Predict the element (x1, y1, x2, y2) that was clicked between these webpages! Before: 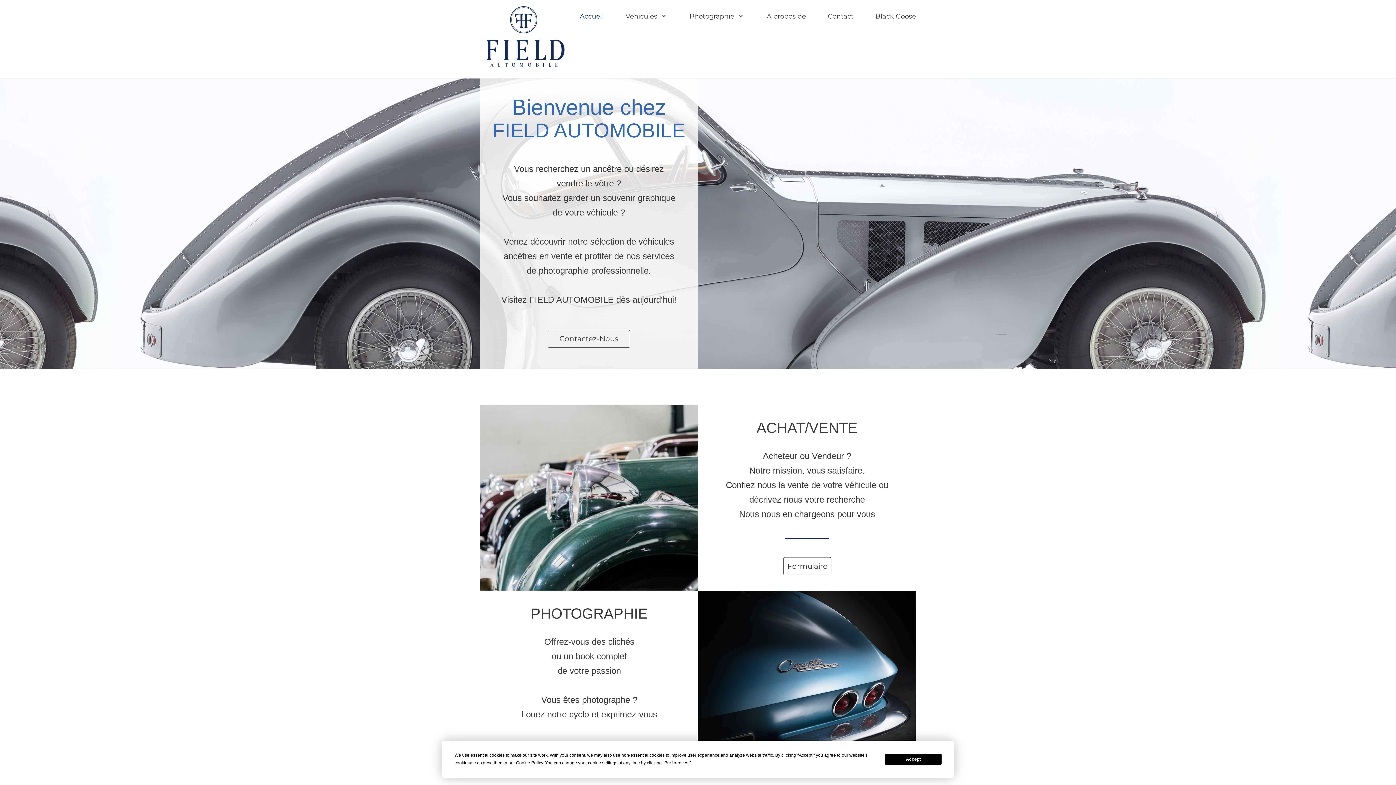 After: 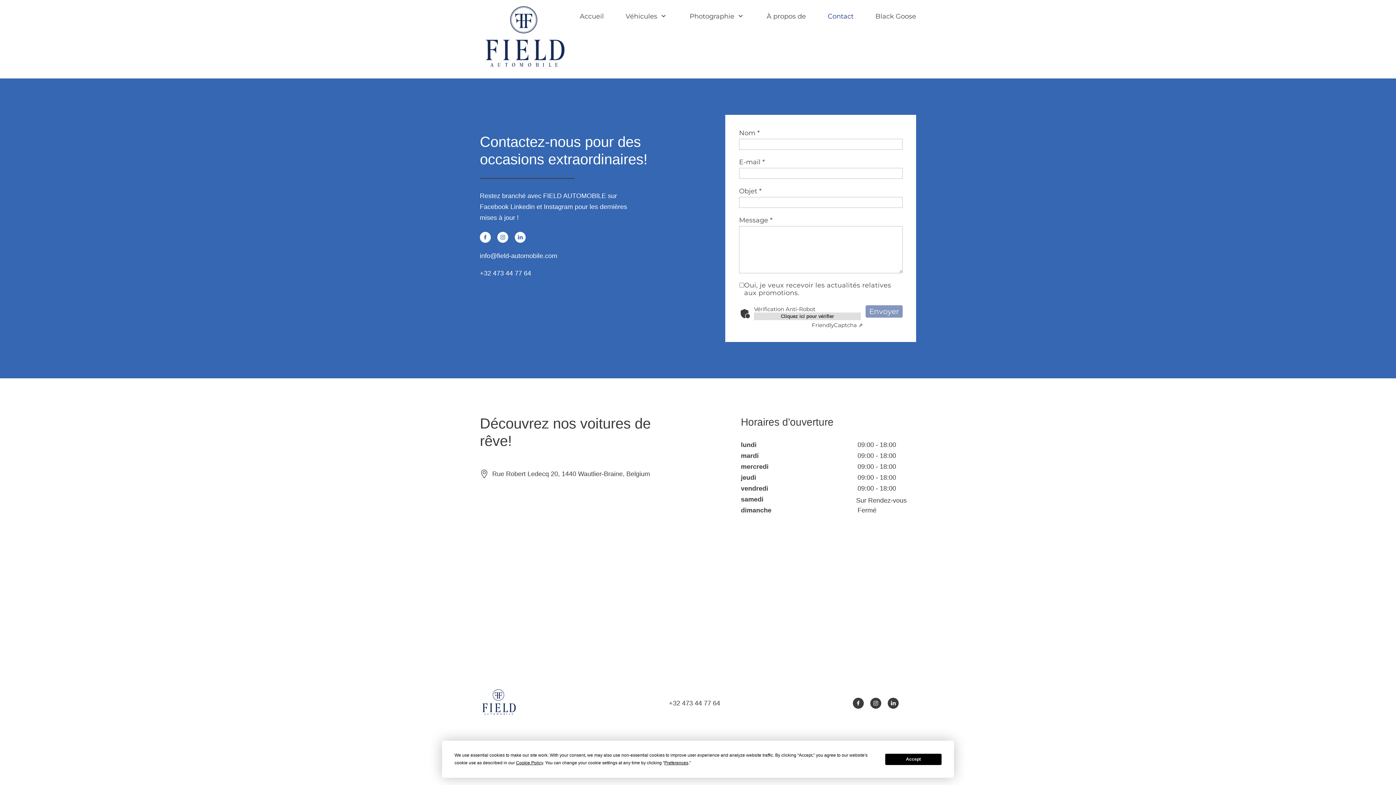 Action: label: Contact bbox: (828, 12, 853, 20)